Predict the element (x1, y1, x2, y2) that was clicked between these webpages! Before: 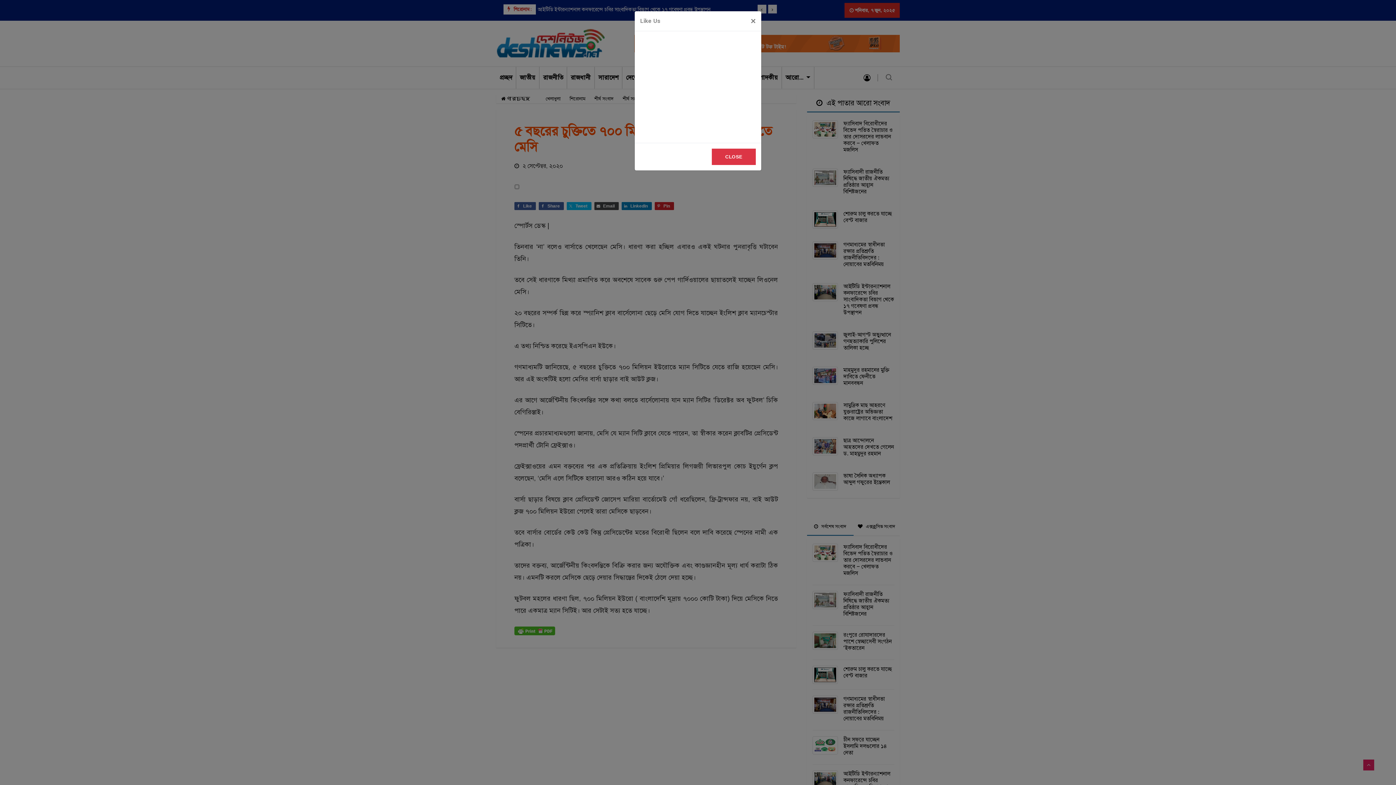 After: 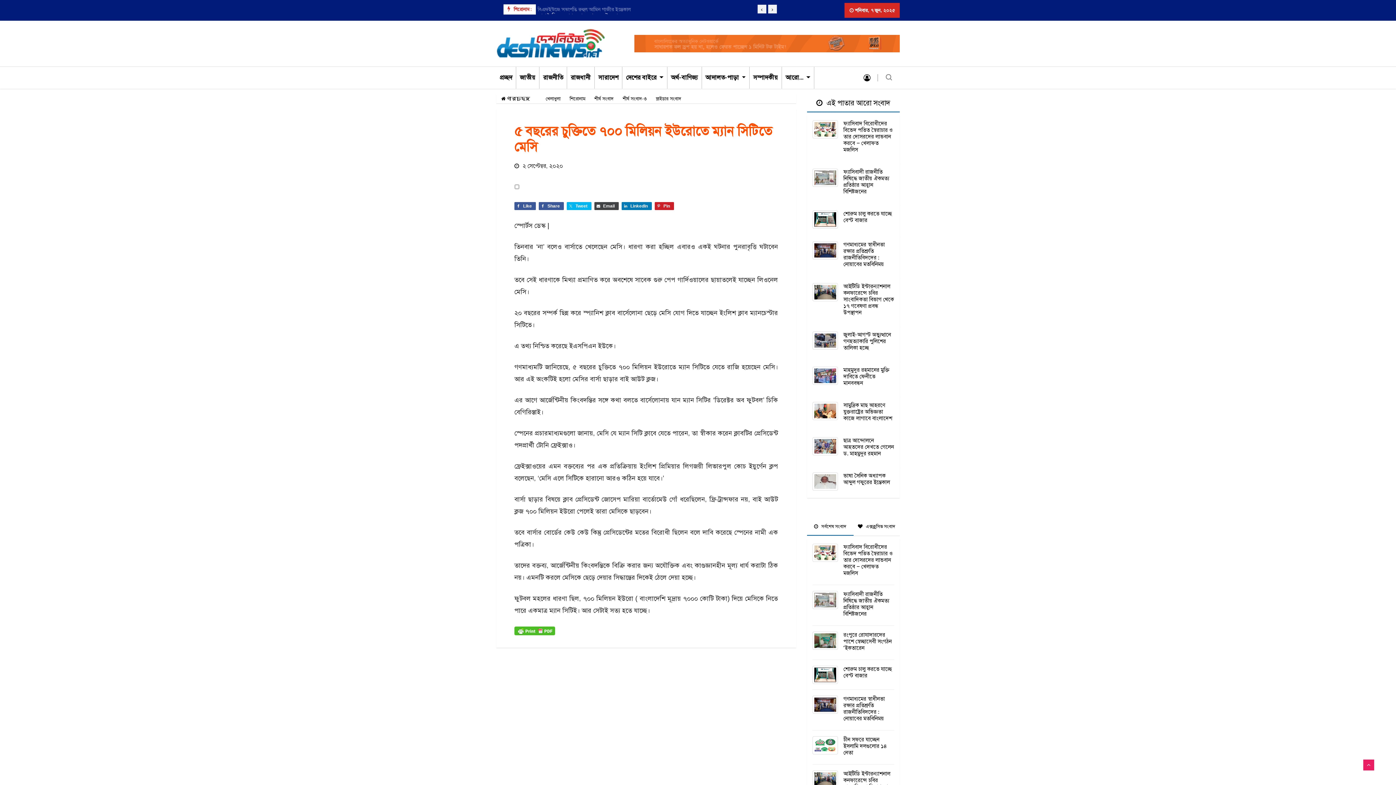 Action: bbox: (712, 148, 756, 165) label: CLOSE